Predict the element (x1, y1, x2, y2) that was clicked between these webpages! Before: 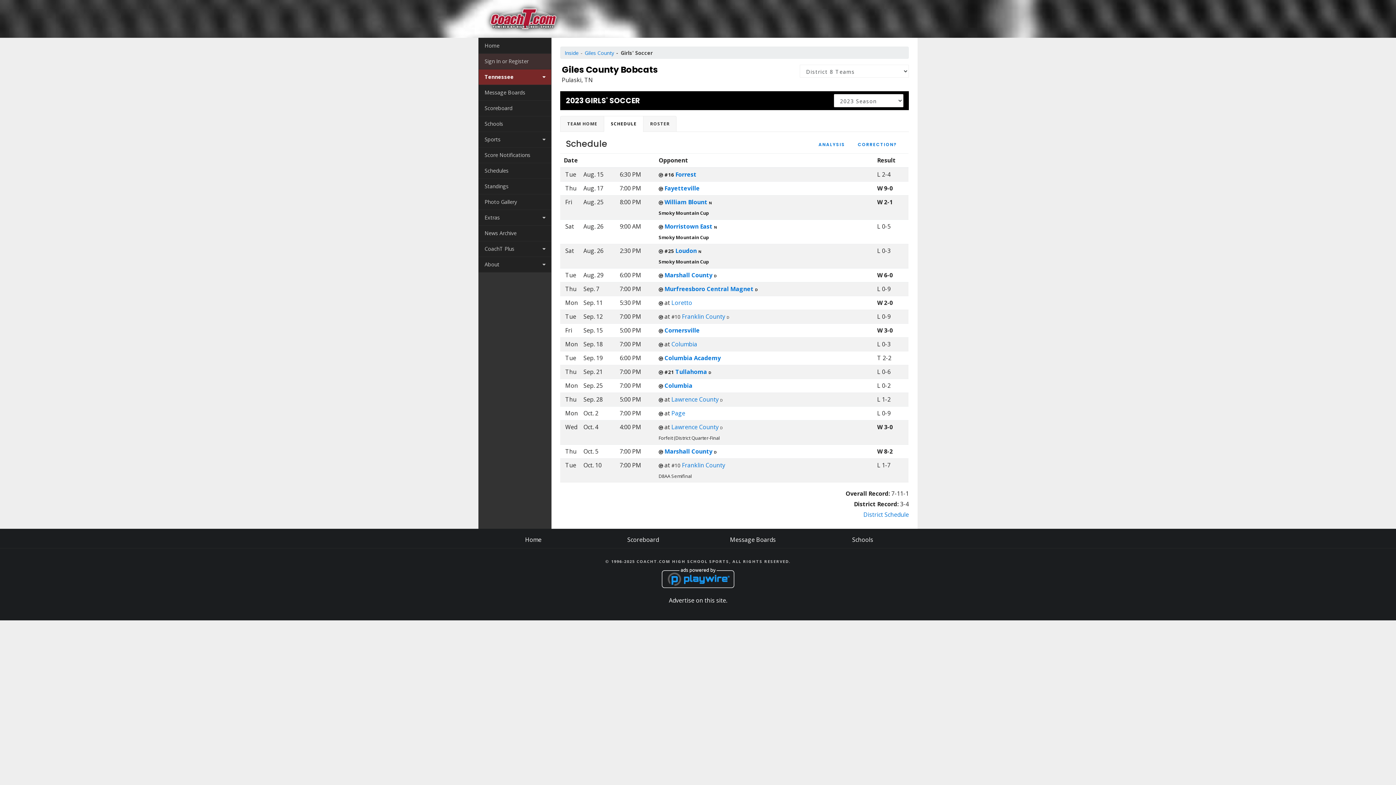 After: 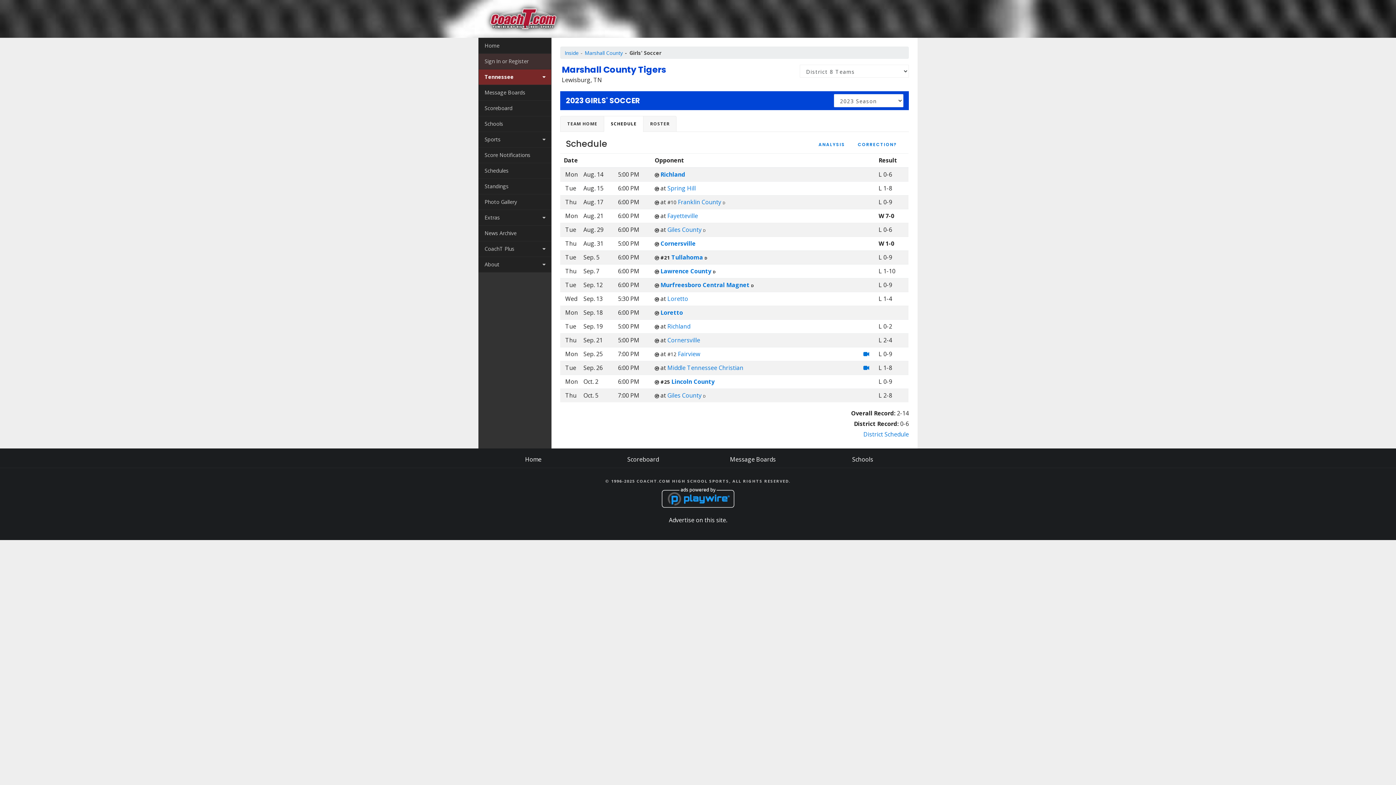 Action: bbox: (664, 271, 712, 279) label: Marshall County